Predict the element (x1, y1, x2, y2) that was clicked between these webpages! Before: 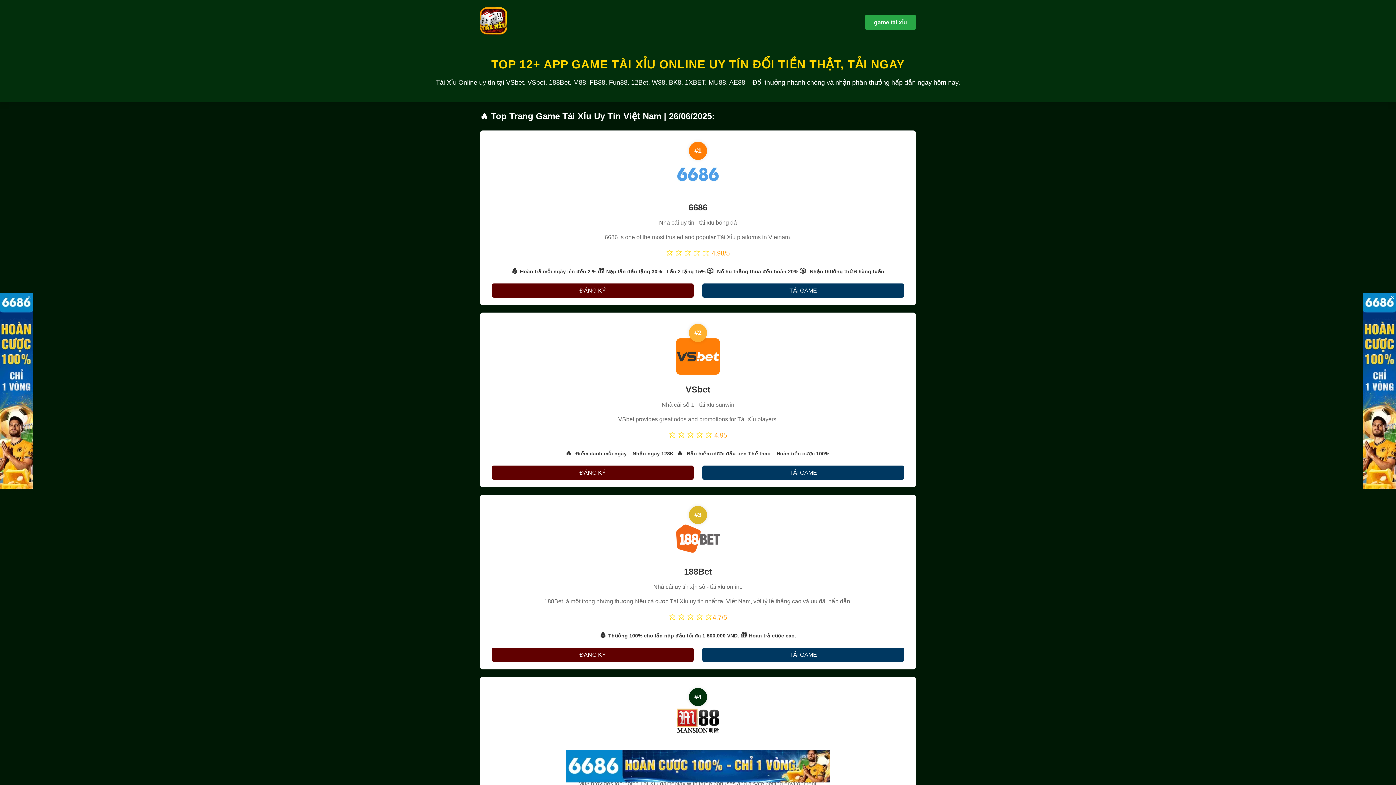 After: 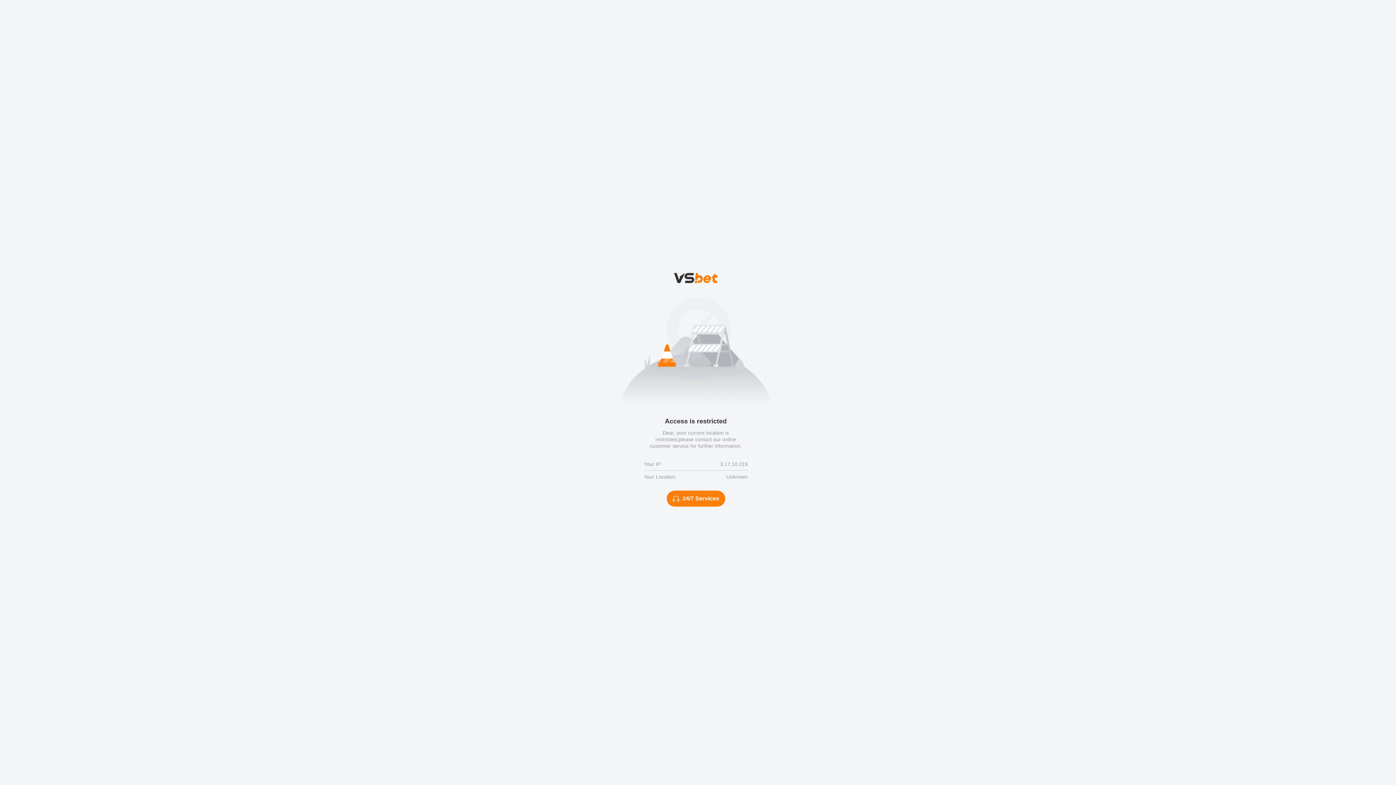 Action: bbox: (565, 777, 830, 784)